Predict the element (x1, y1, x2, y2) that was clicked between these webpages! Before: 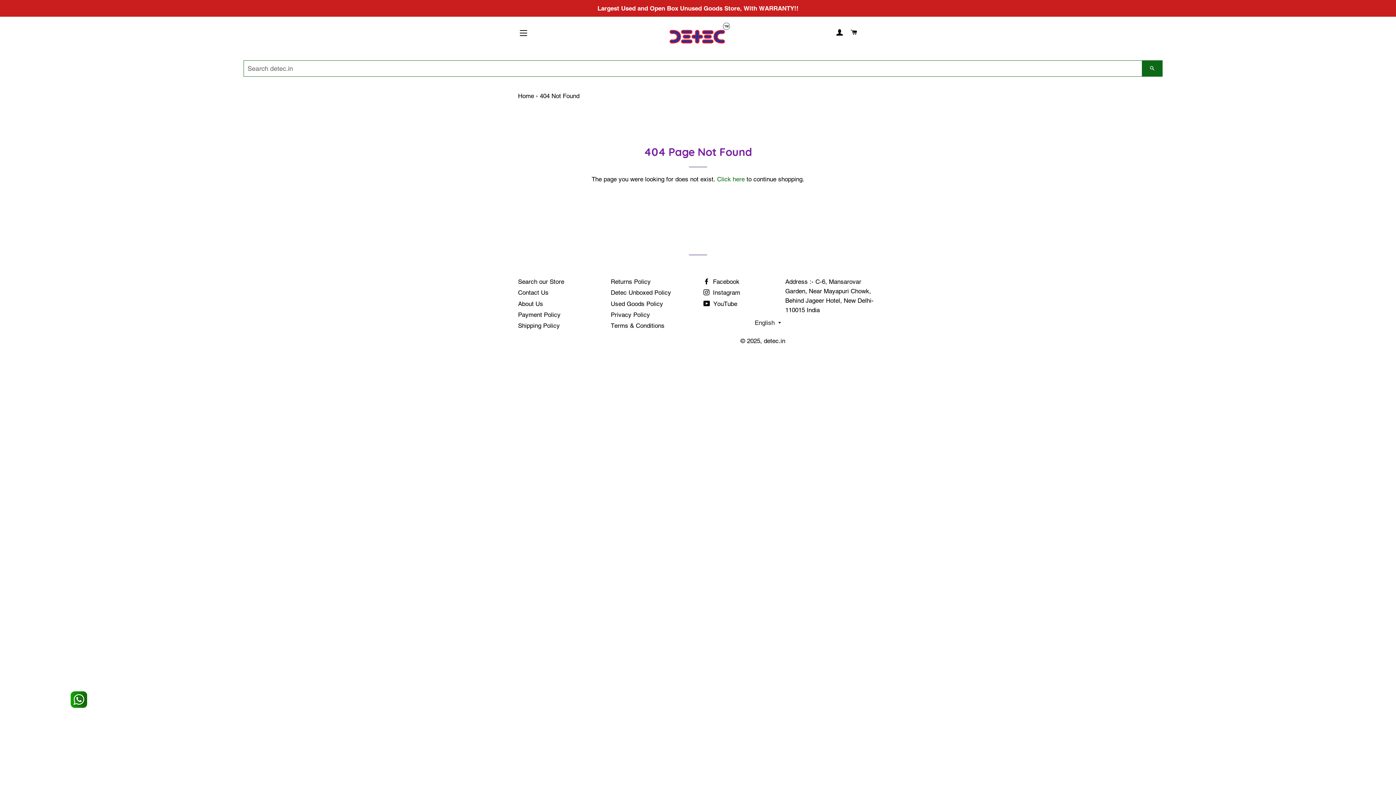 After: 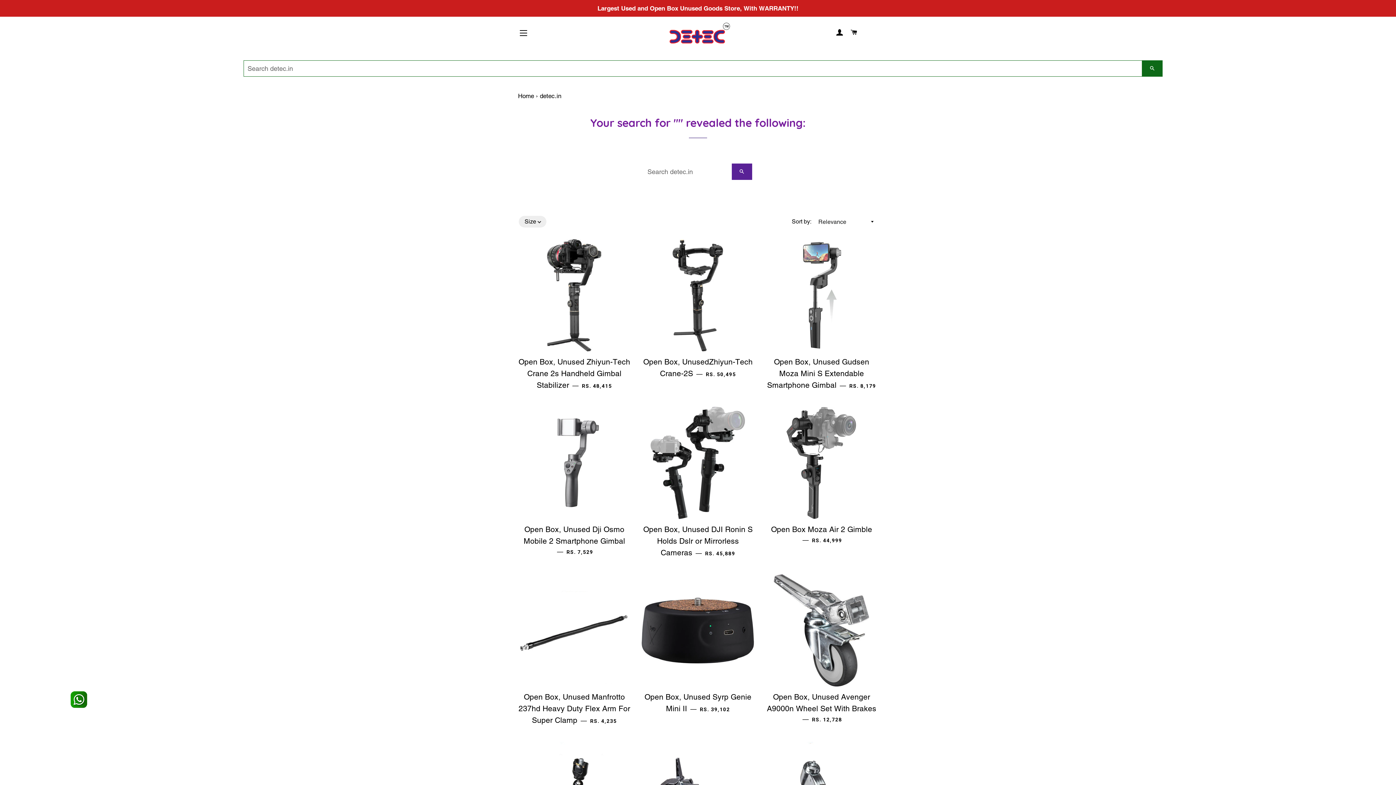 Action: bbox: (1142, 60, 1163, 76) label: SEARCH